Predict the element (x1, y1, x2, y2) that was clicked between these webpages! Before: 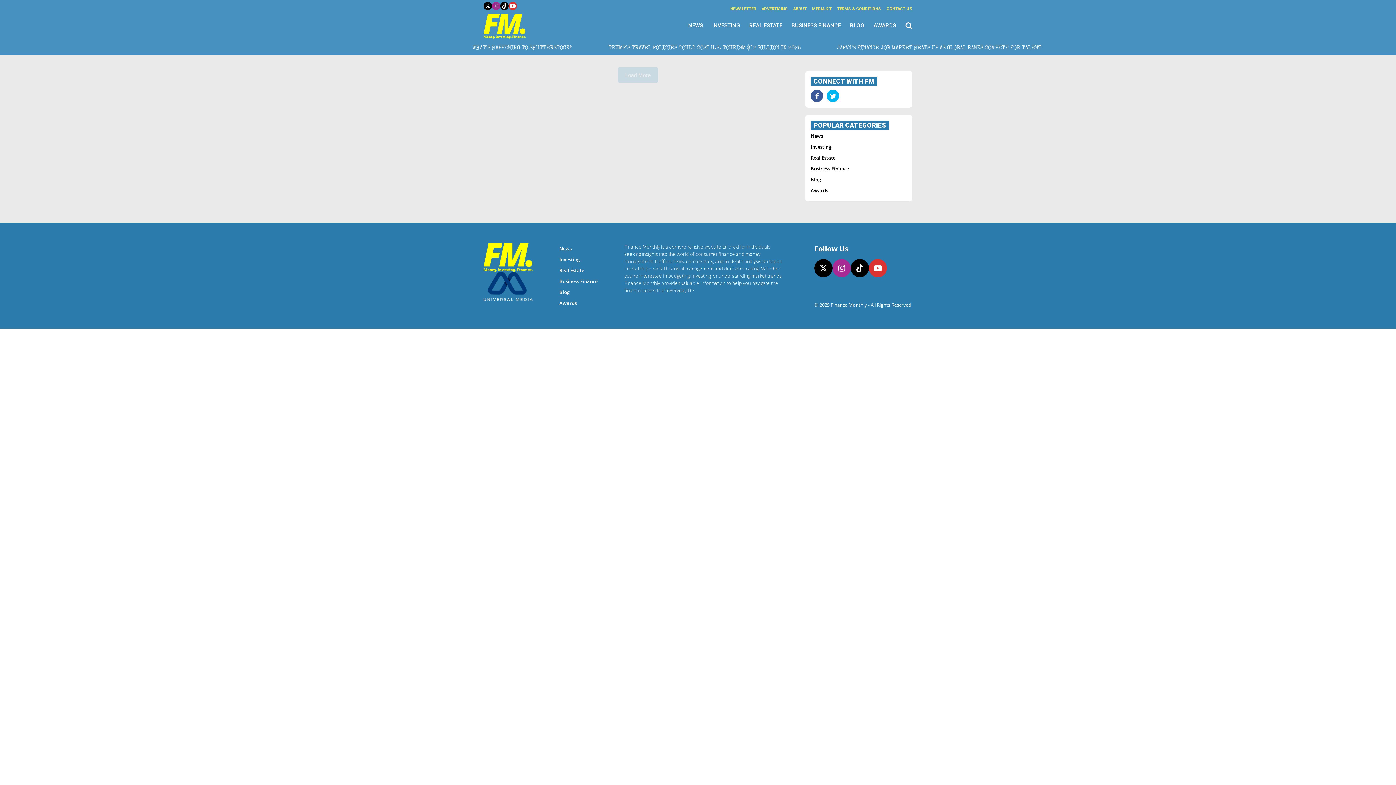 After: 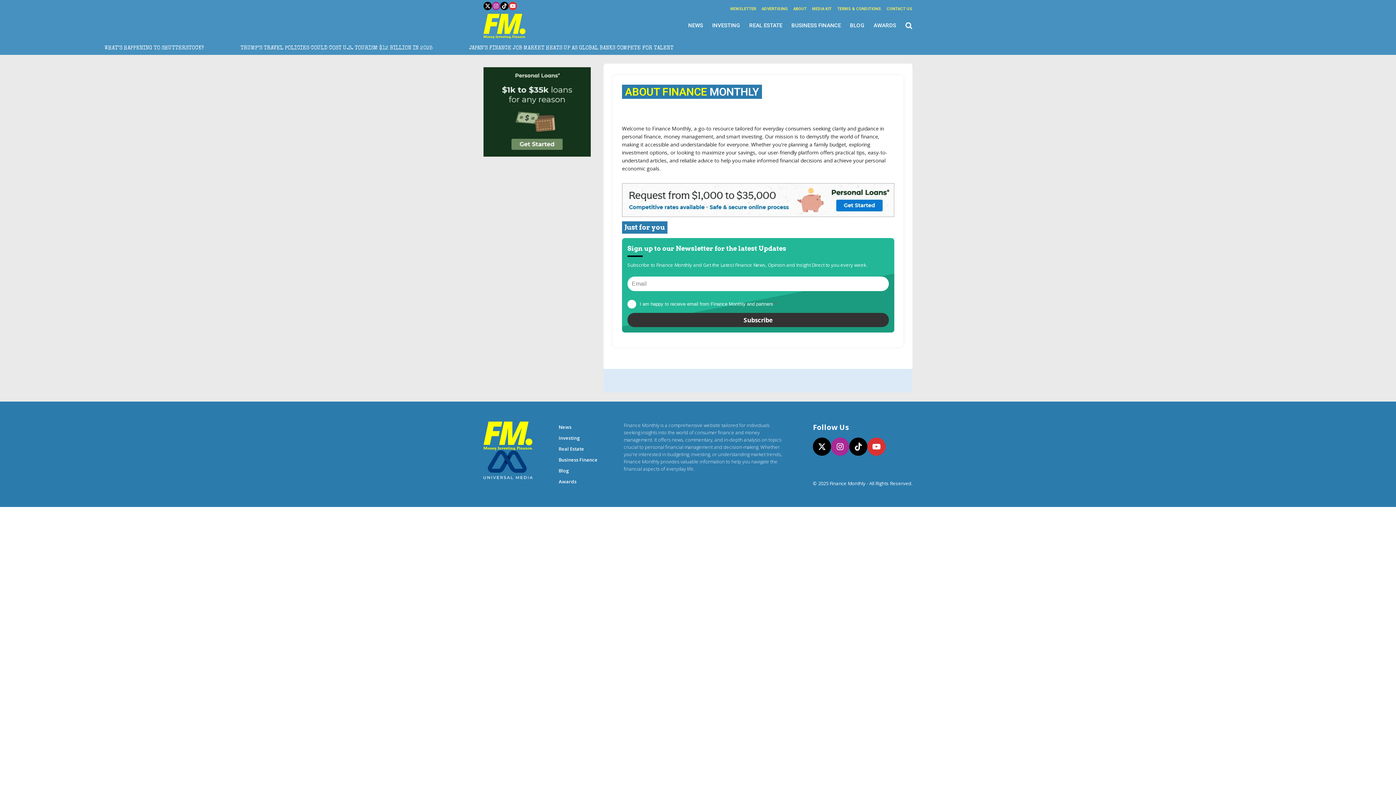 Action: bbox: (793, 4, 806, 13) label: ABOUT